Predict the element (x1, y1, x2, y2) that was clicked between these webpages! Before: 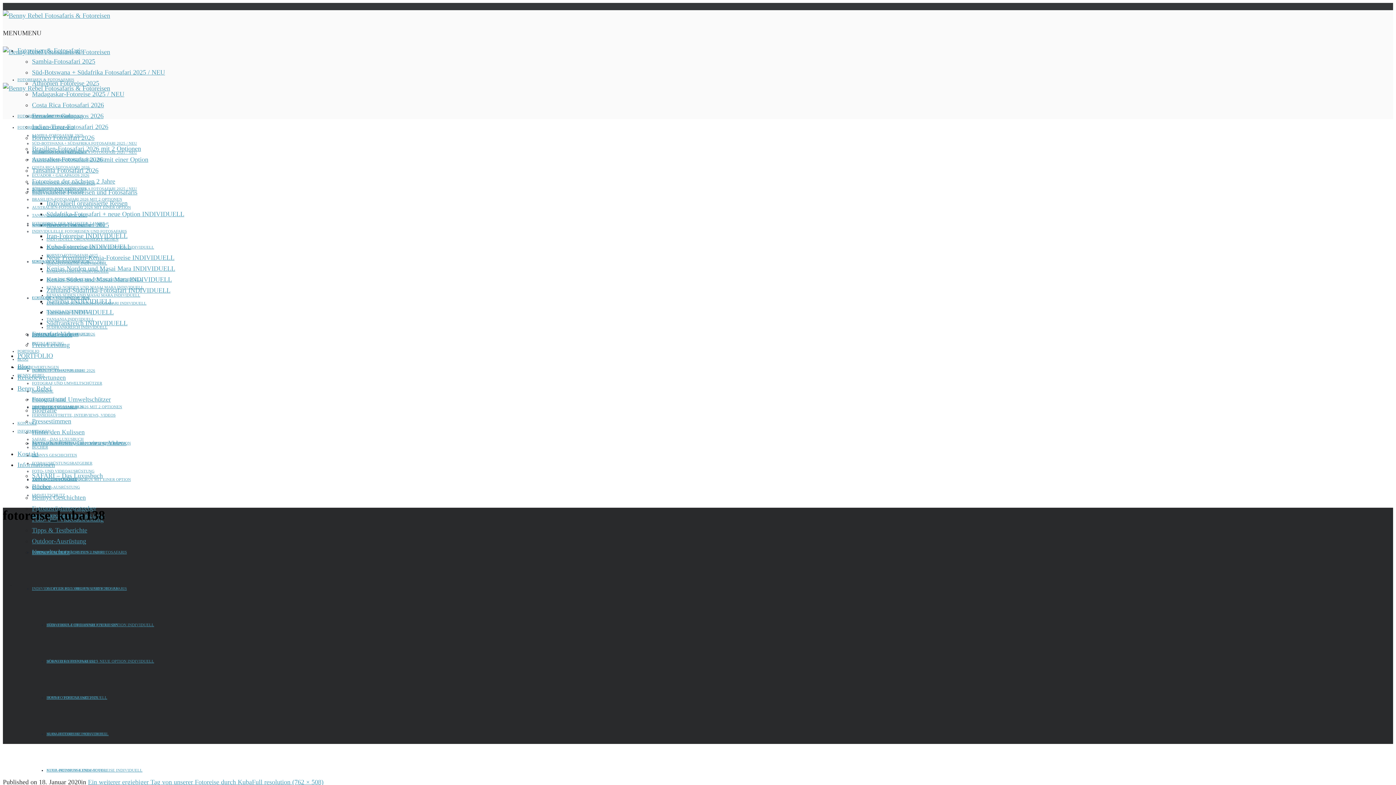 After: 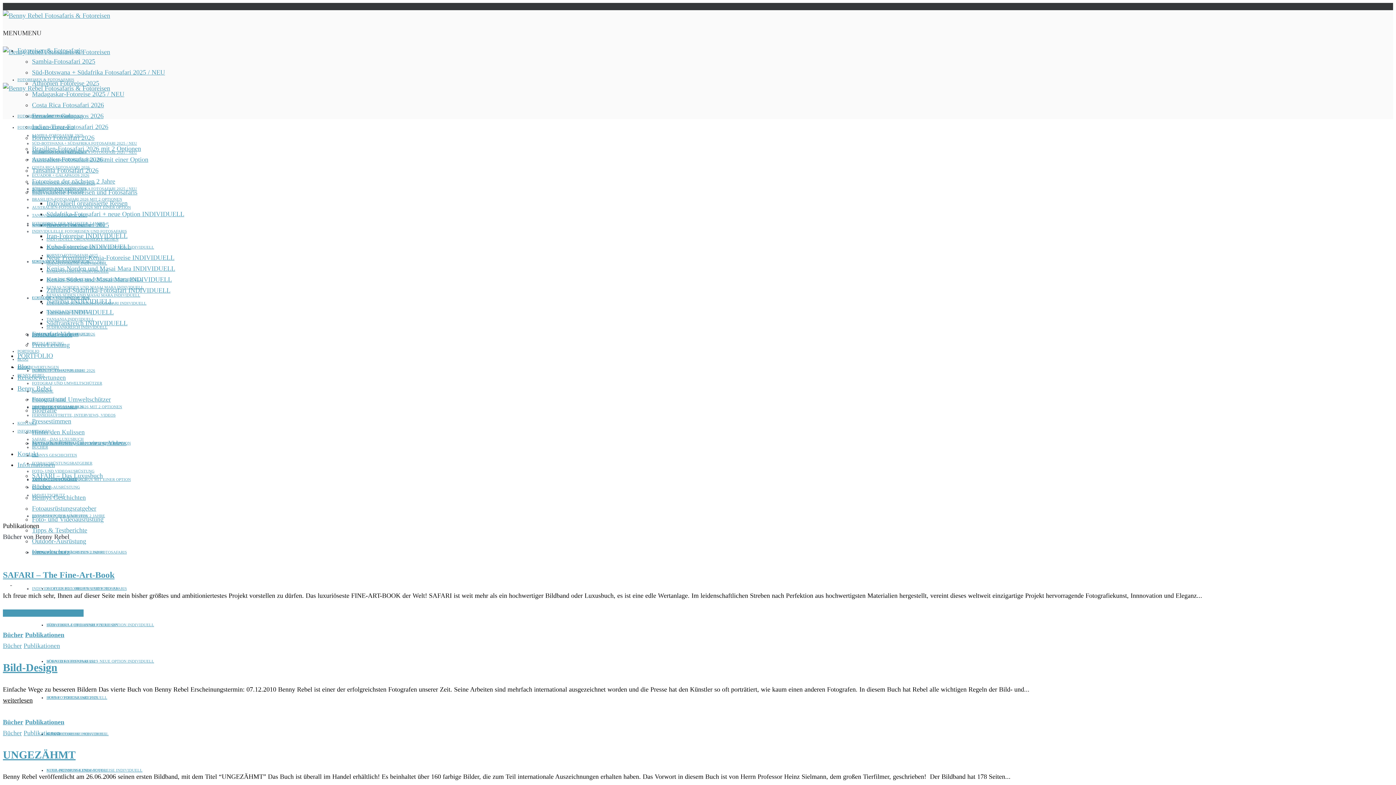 Action: label: BÜCHER bbox: (32, 445, 48, 449)